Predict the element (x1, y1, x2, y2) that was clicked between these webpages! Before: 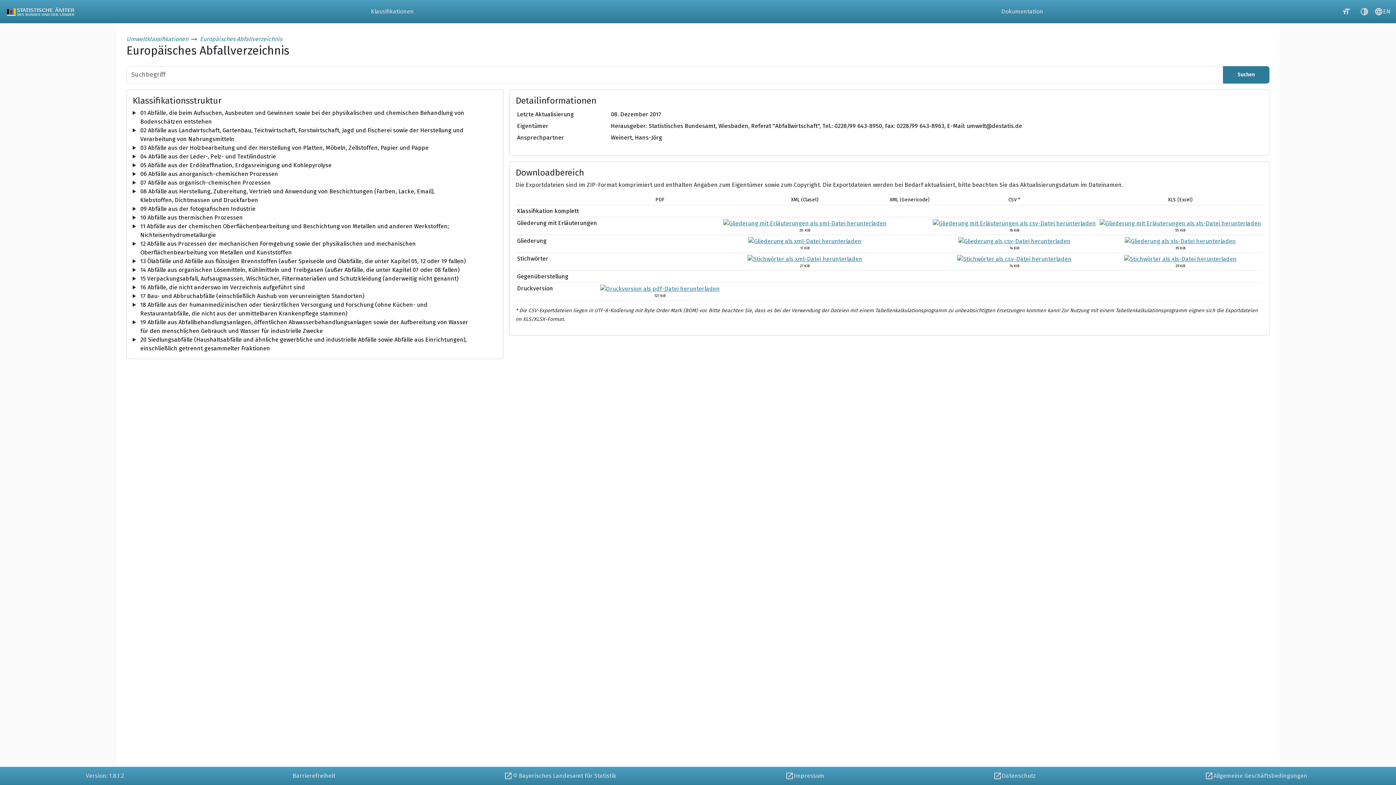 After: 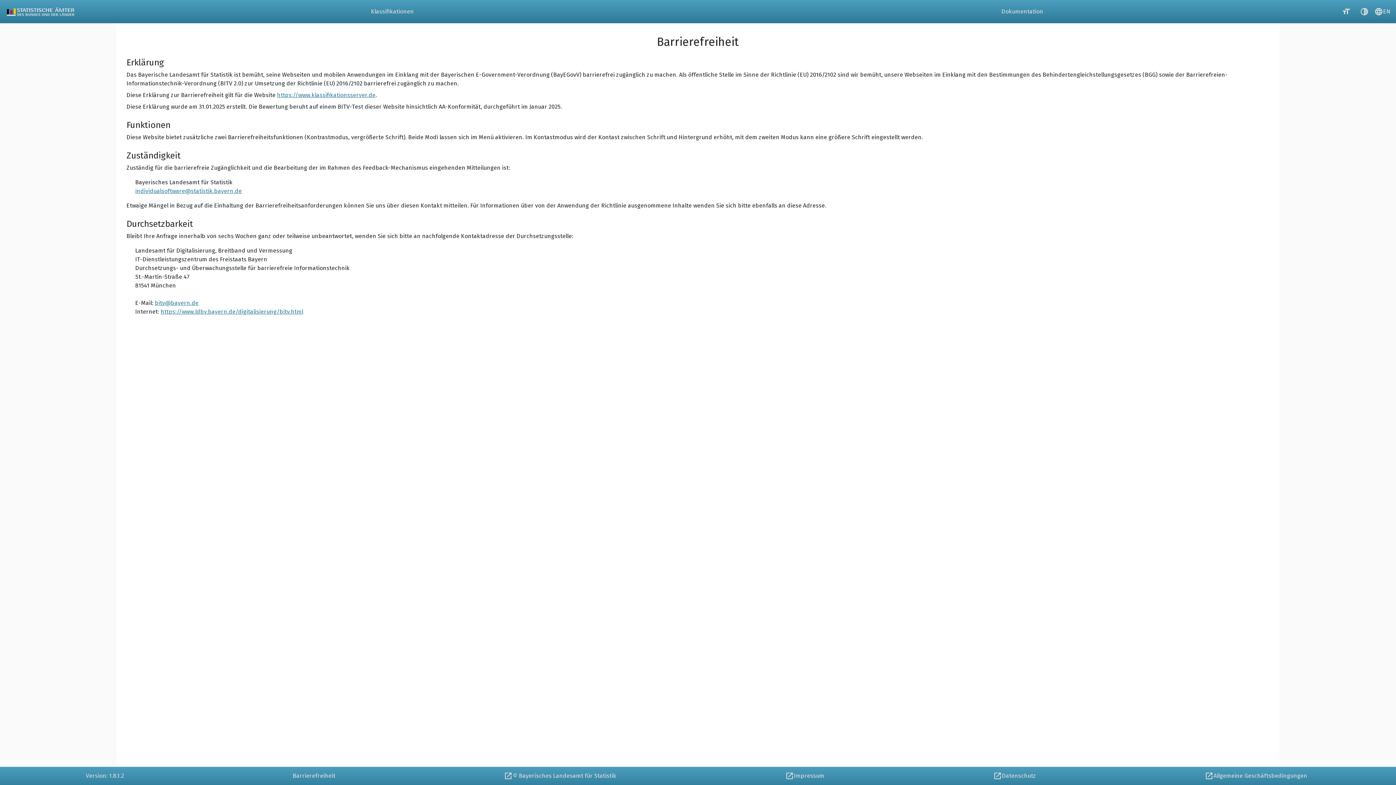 Action: label: Barrierefreiheit bbox: (208, 767, 419, 785)